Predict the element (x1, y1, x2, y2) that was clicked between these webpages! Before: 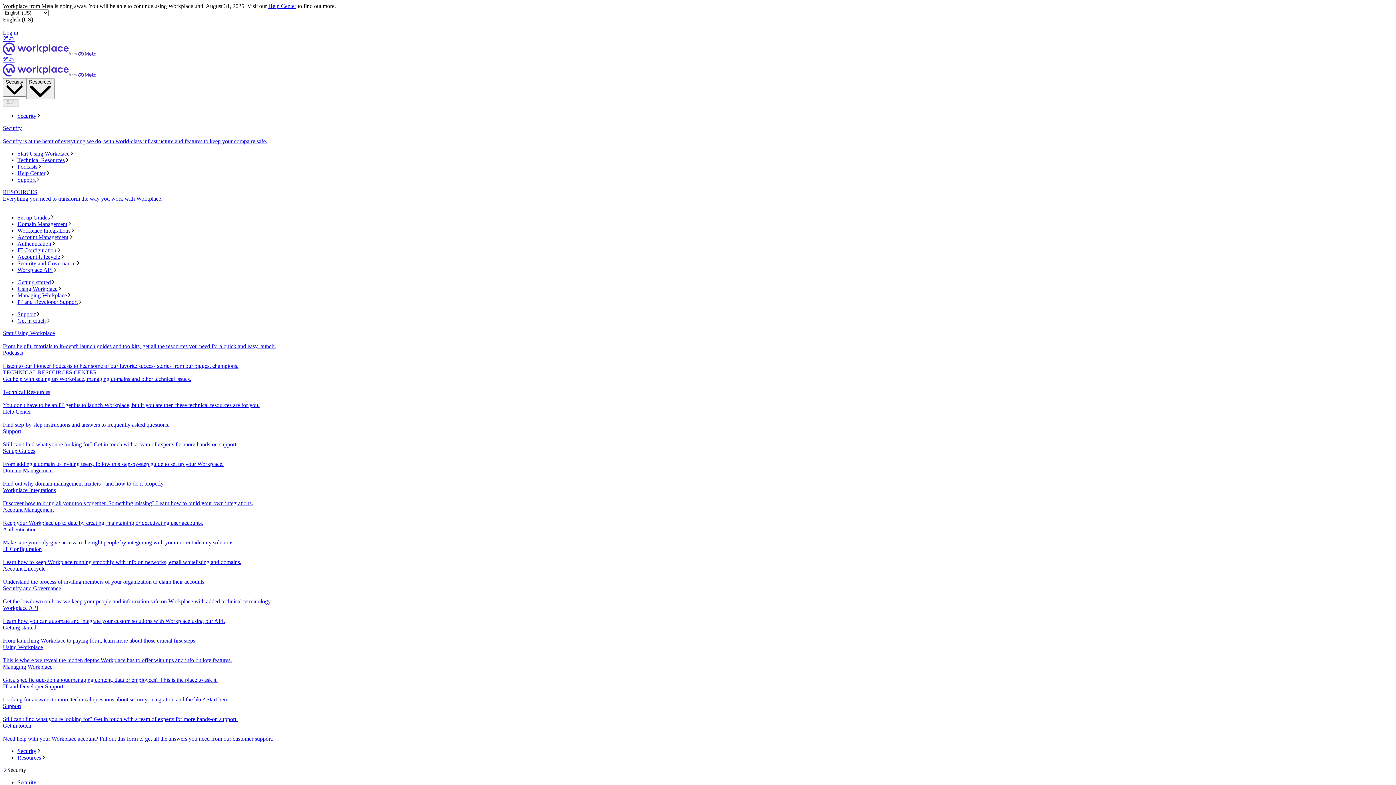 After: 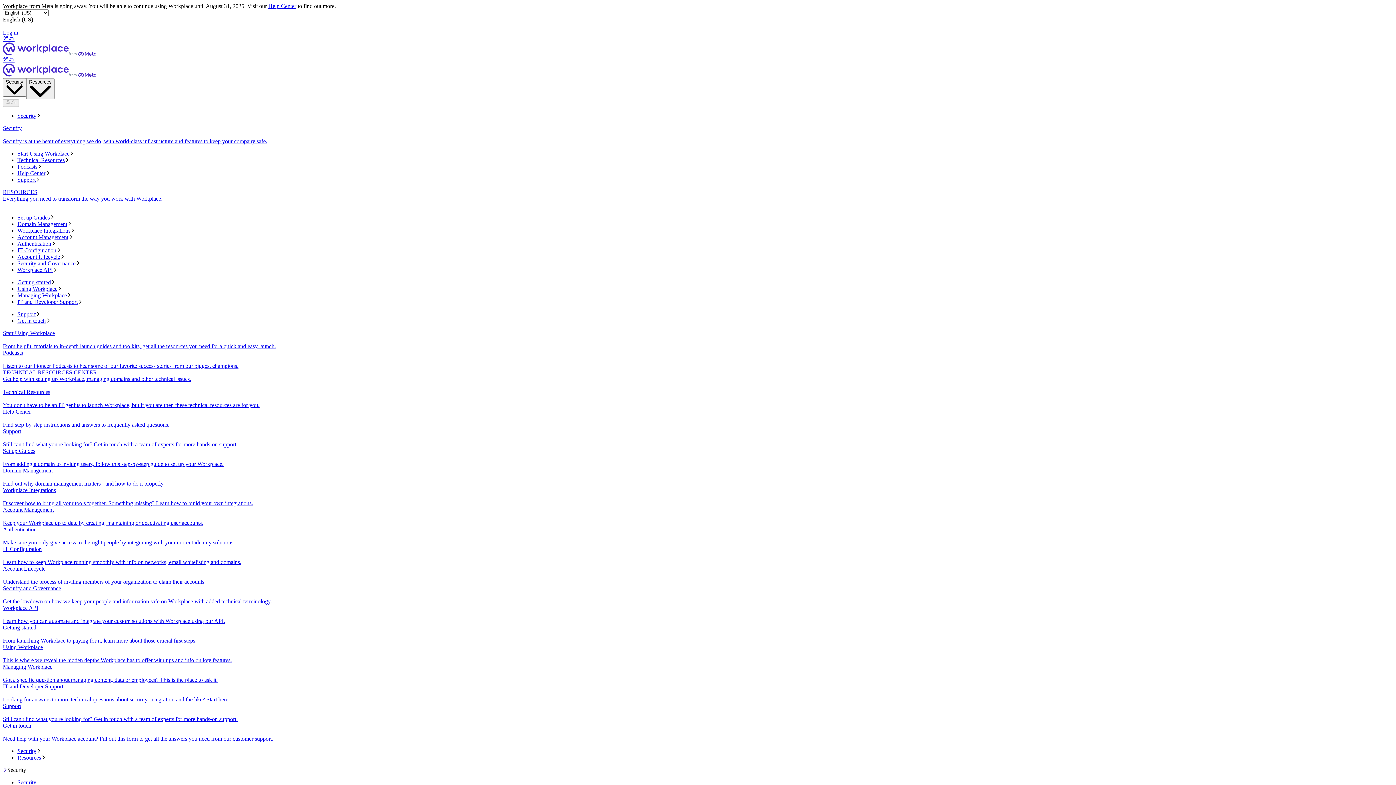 Action: label: Podcasts bbox: (17, 163, 1393, 170)